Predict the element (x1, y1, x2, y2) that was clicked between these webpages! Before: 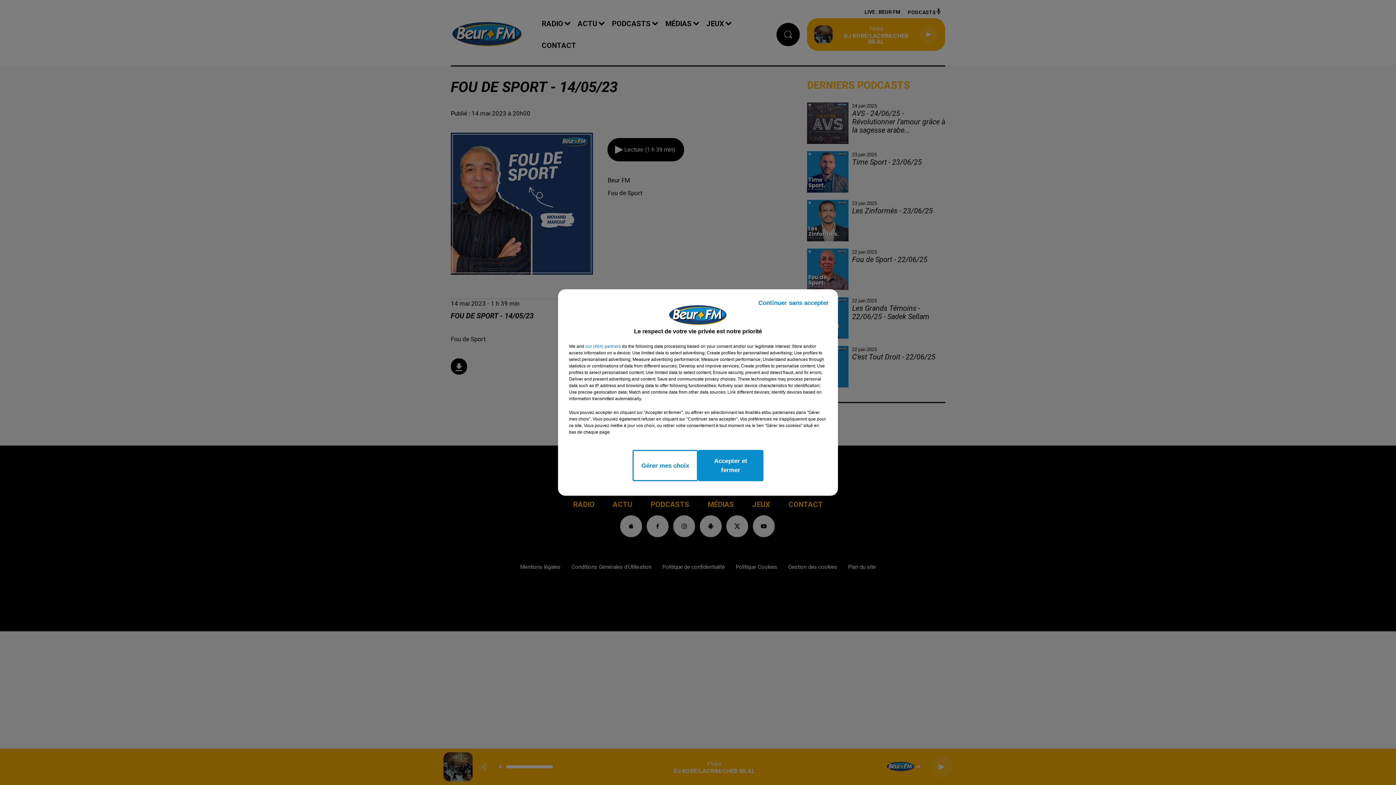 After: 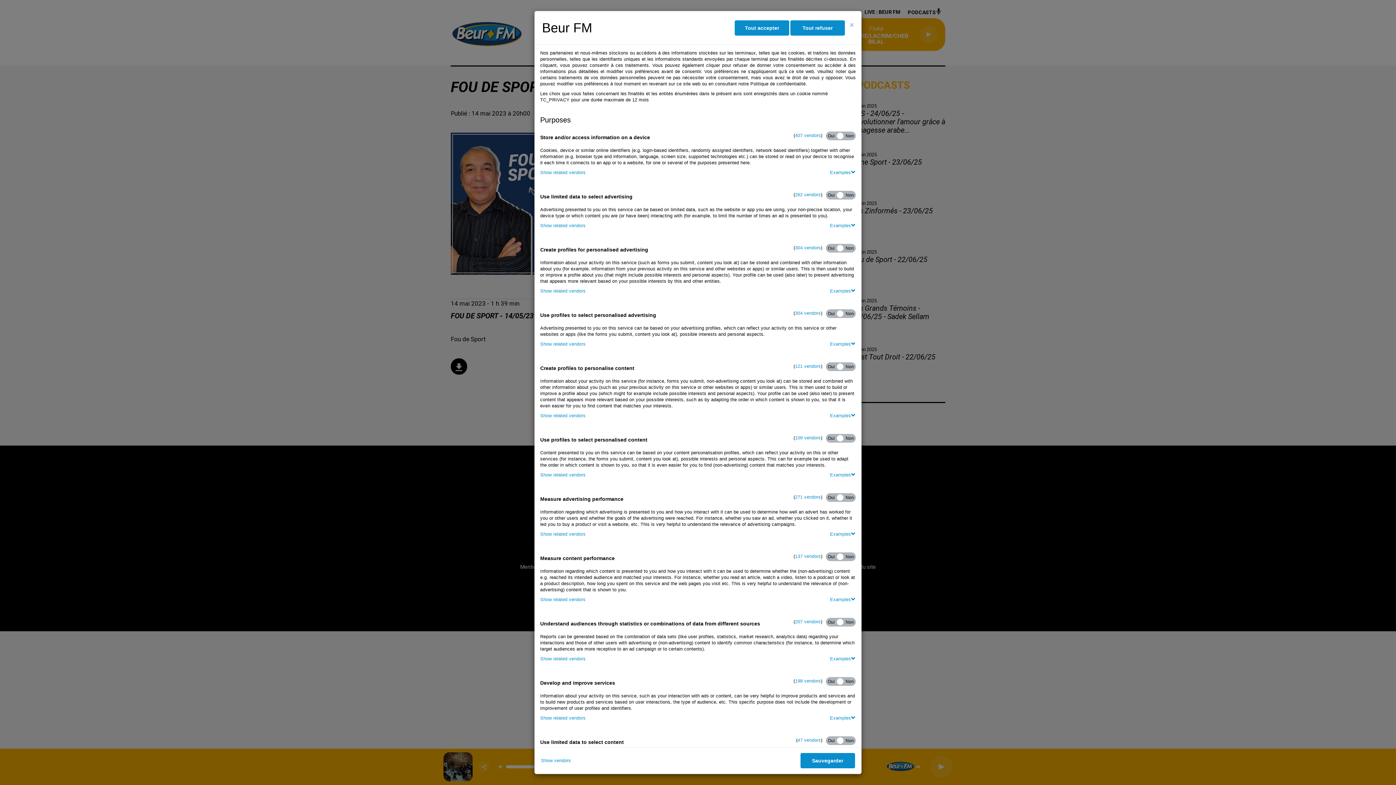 Action: bbox: (632, 450, 698, 481) label: Gérer mes choix